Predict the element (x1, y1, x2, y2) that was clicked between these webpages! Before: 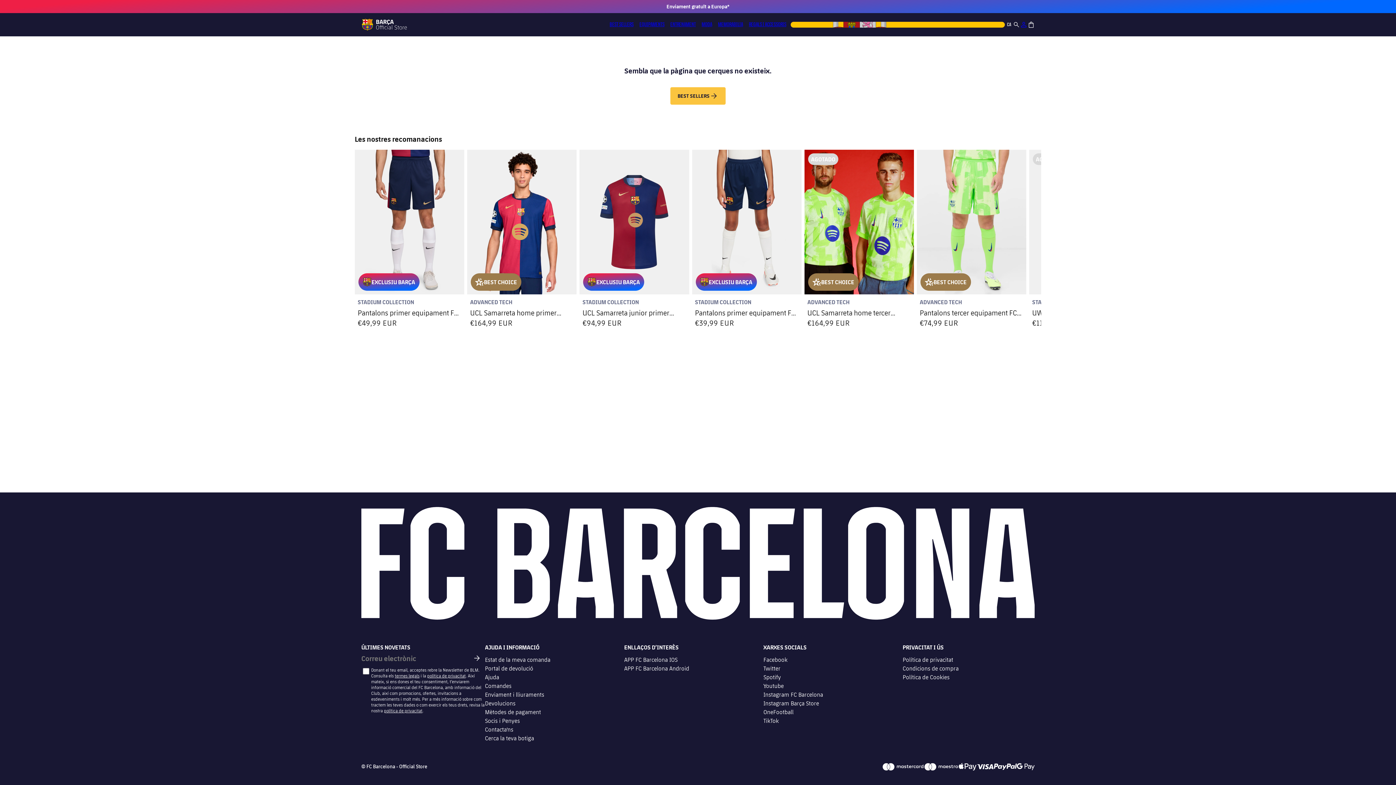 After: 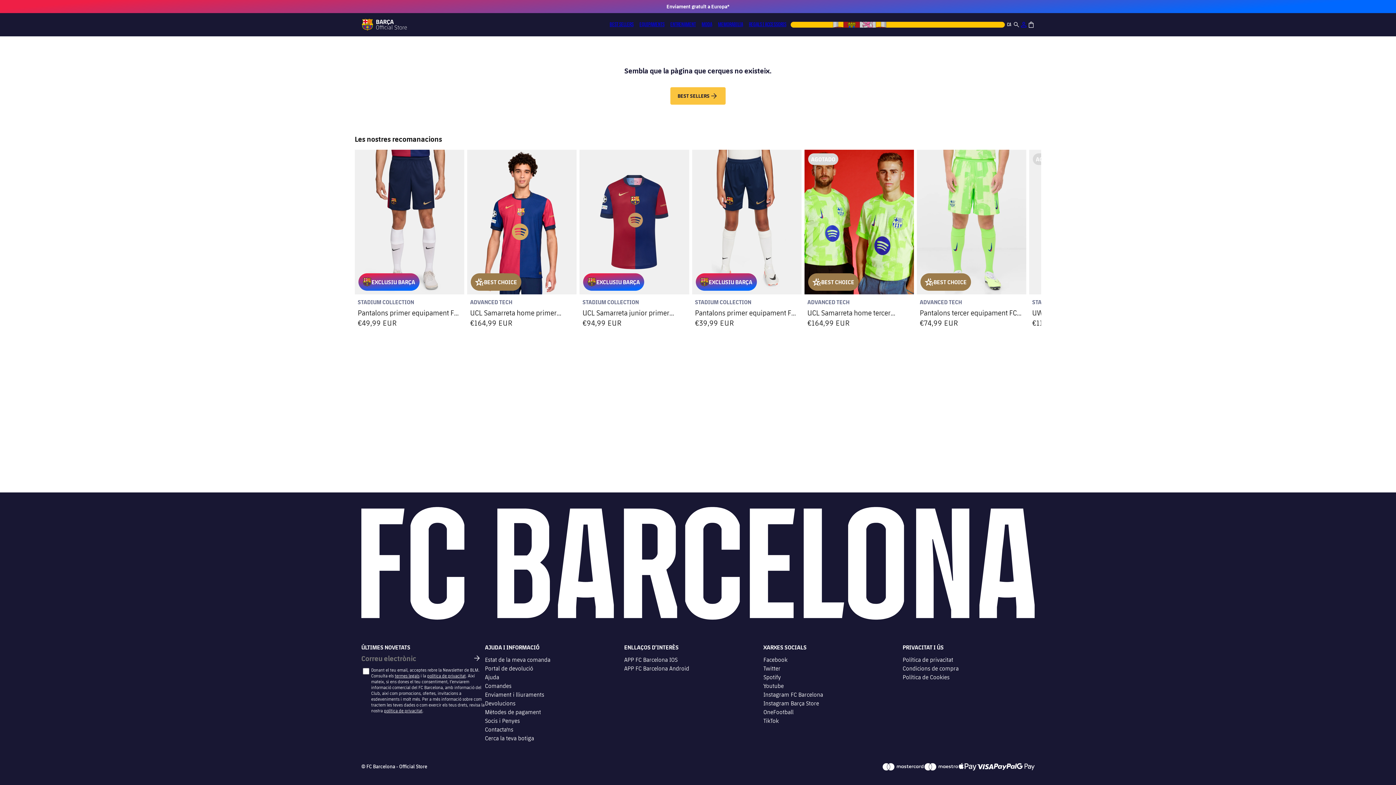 Action: label: Change Shipping Country bbox: (789, 20, 1013, 29)